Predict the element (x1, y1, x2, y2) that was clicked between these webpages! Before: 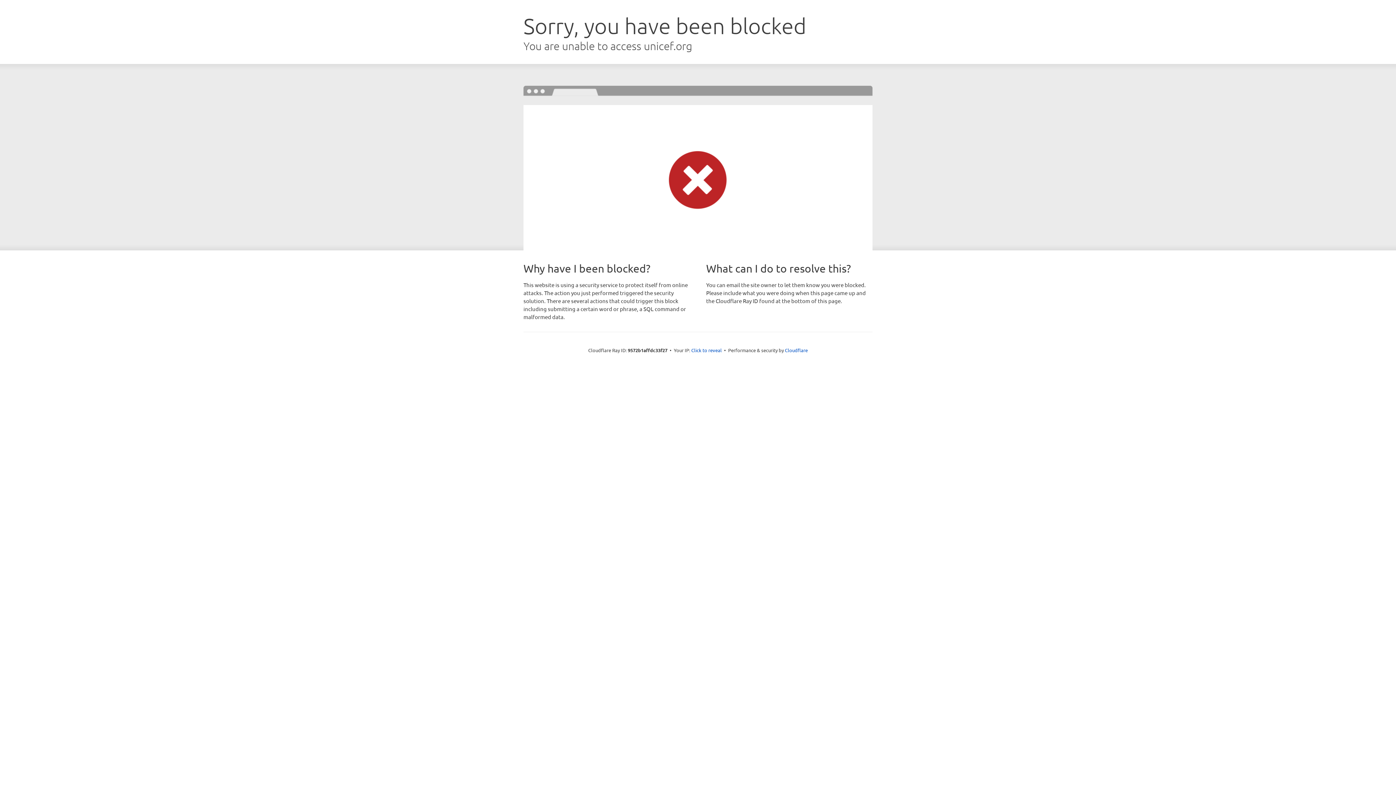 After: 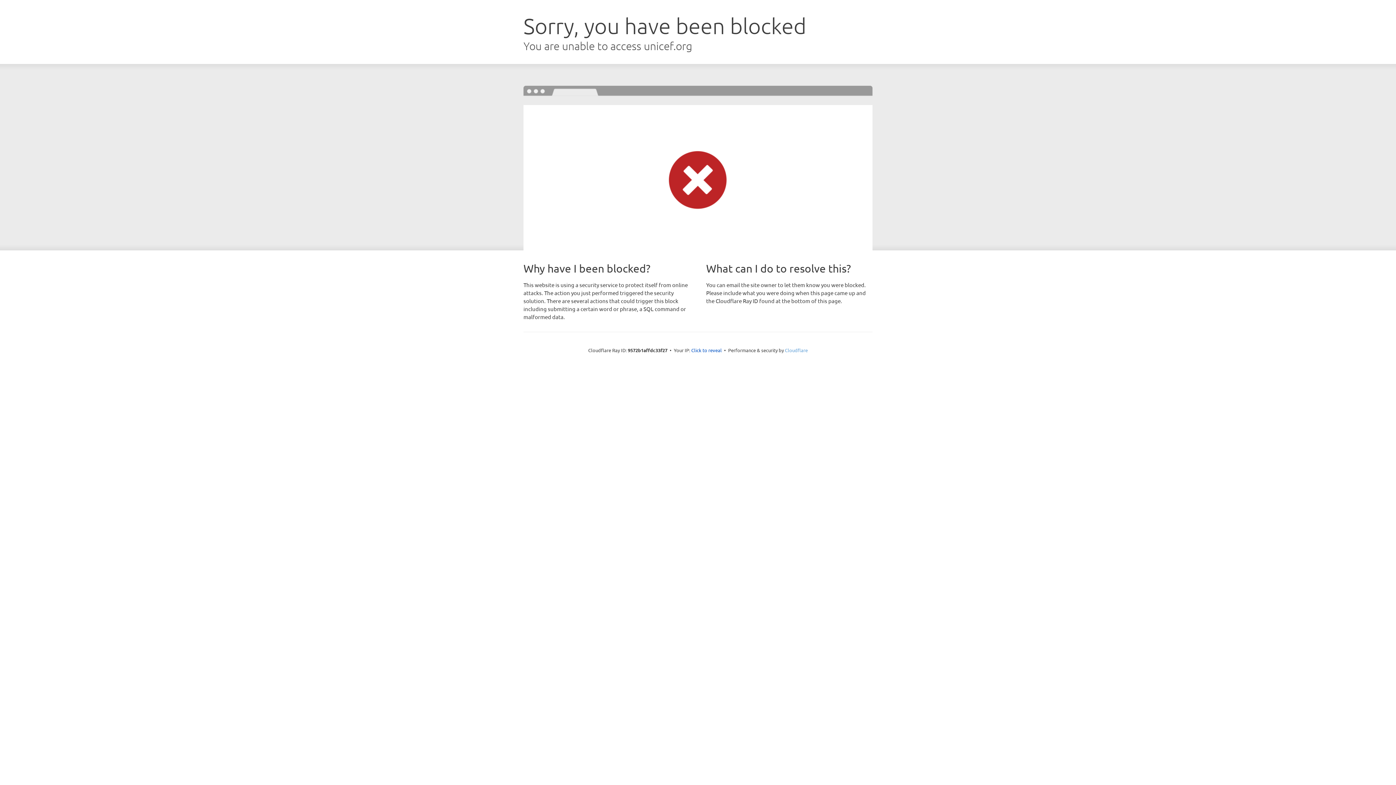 Action: label: Cloudflare bbox: (785, 347, 808, 353)